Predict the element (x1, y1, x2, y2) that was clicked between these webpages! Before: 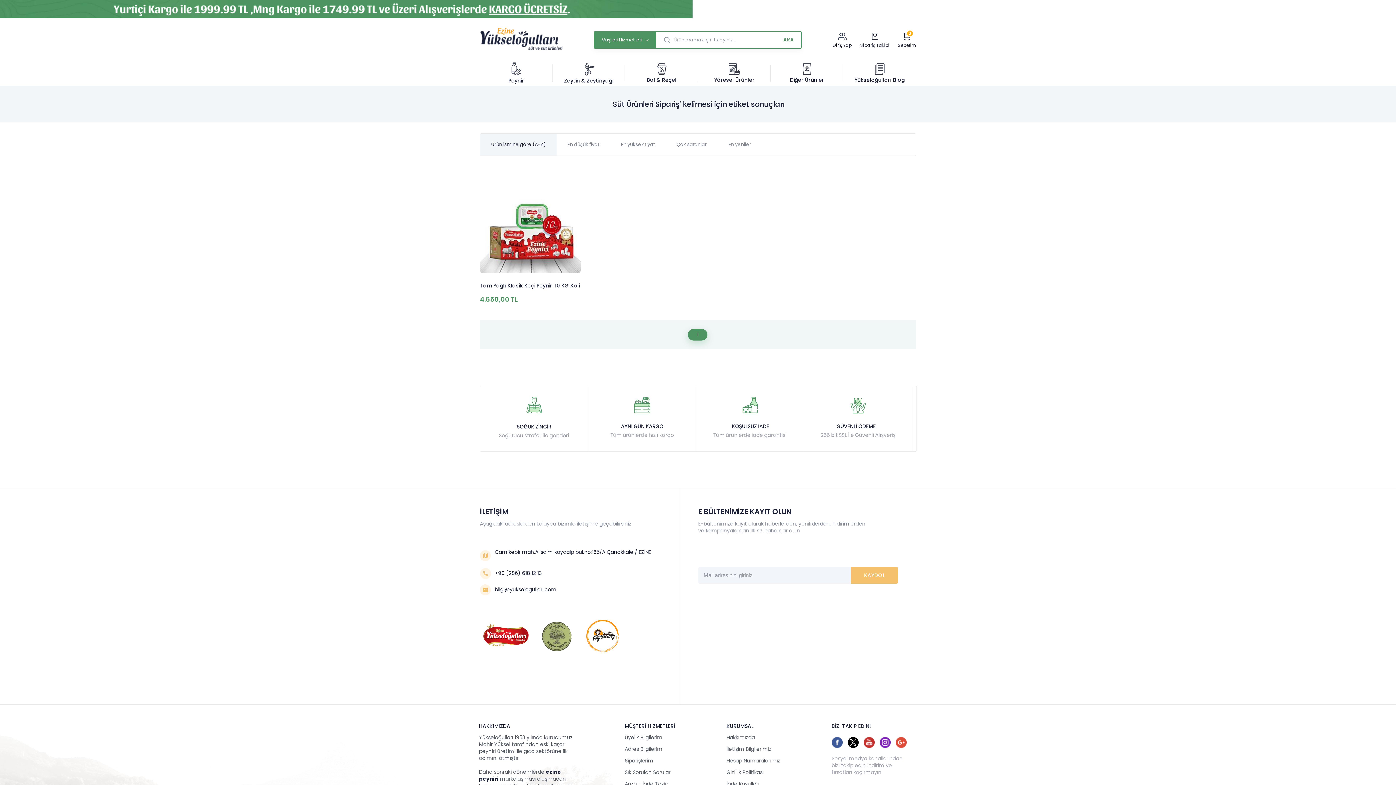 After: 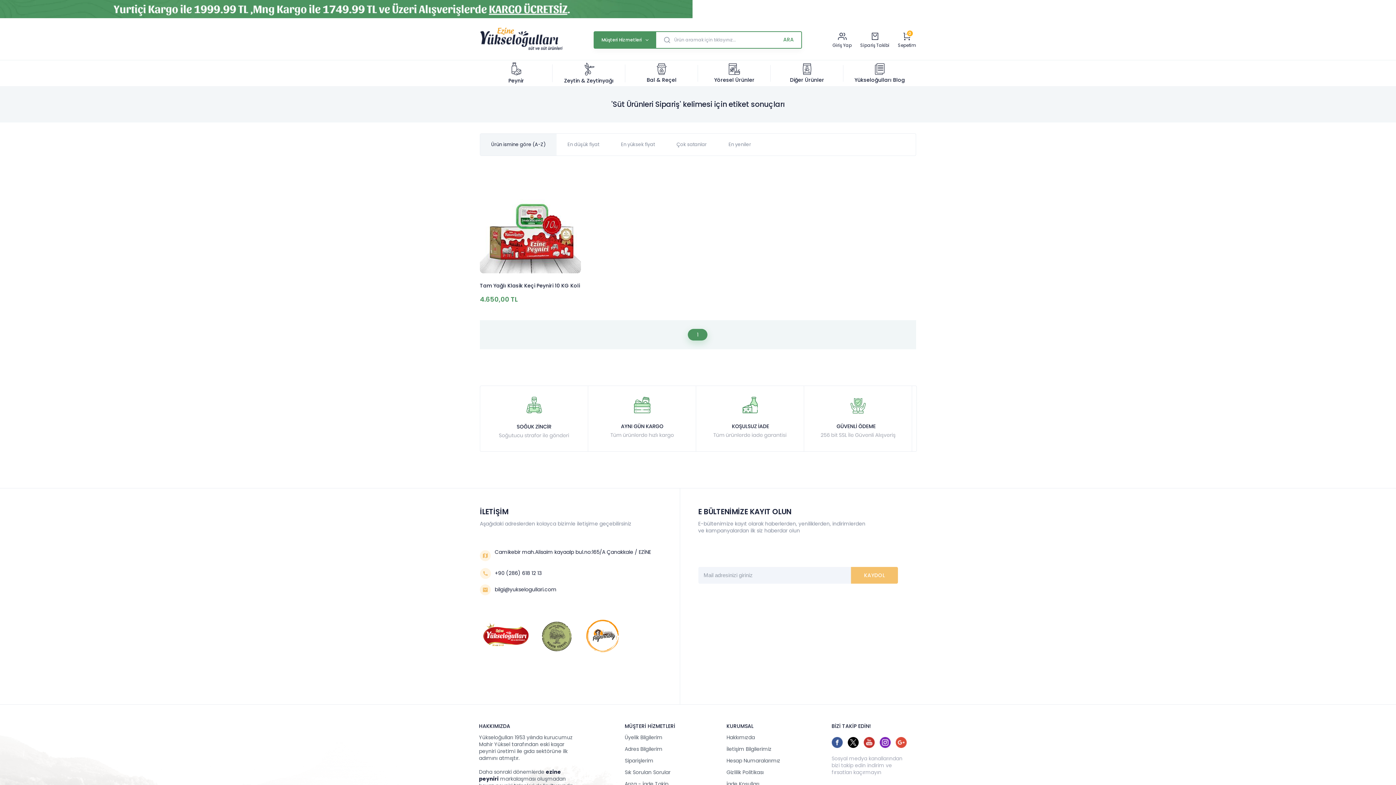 Action: bbox: (879, 742, 894, 750)